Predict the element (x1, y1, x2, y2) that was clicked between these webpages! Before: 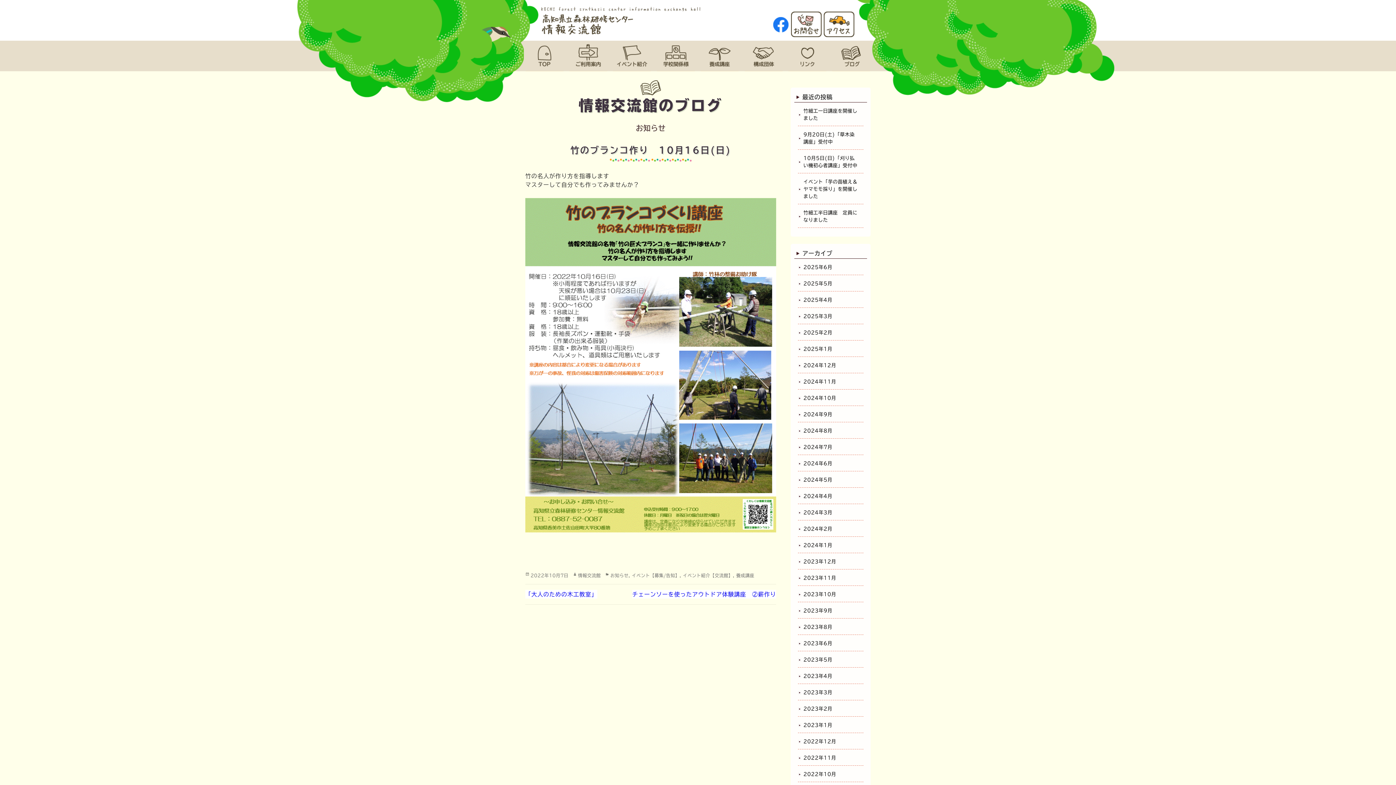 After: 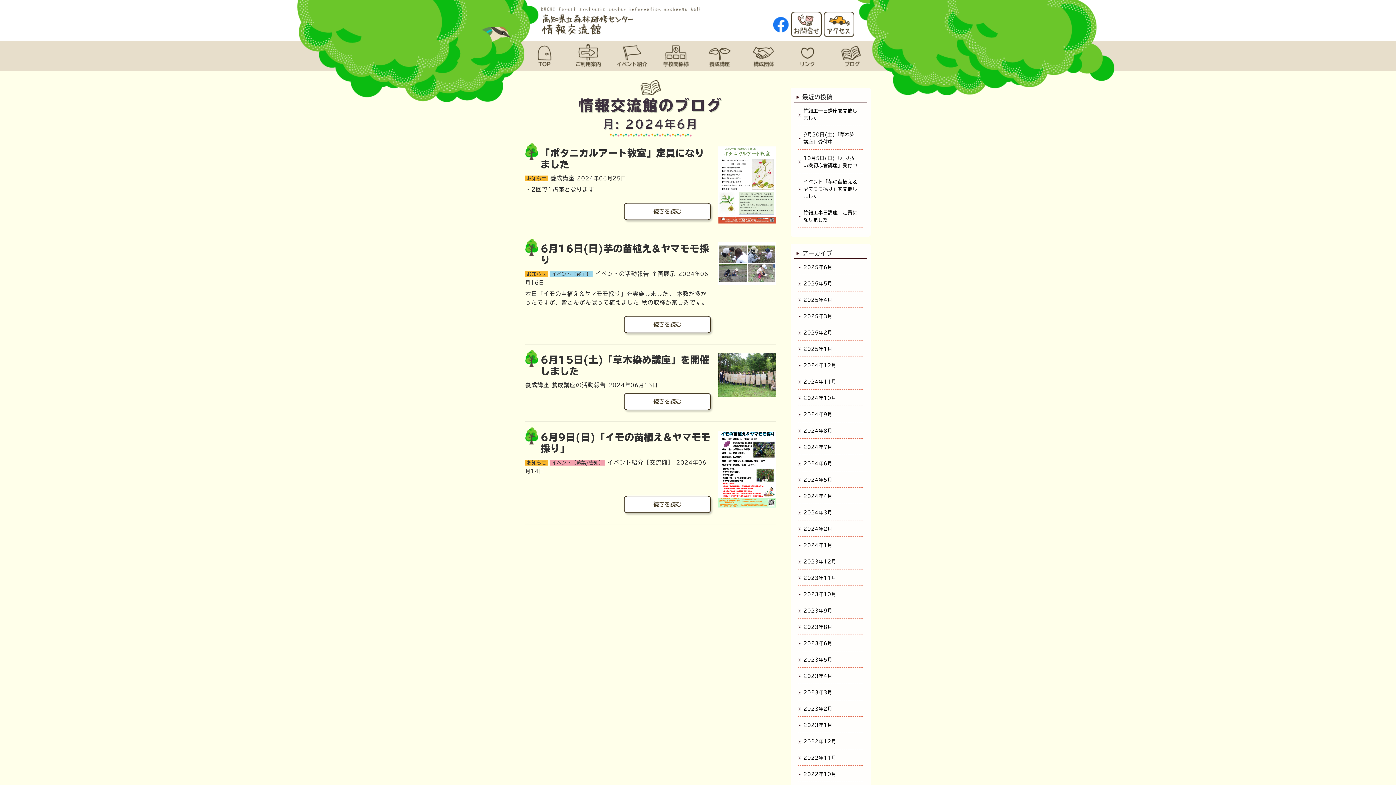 Action: bbox: (803, 461, 832, 466) label: 2024年6月